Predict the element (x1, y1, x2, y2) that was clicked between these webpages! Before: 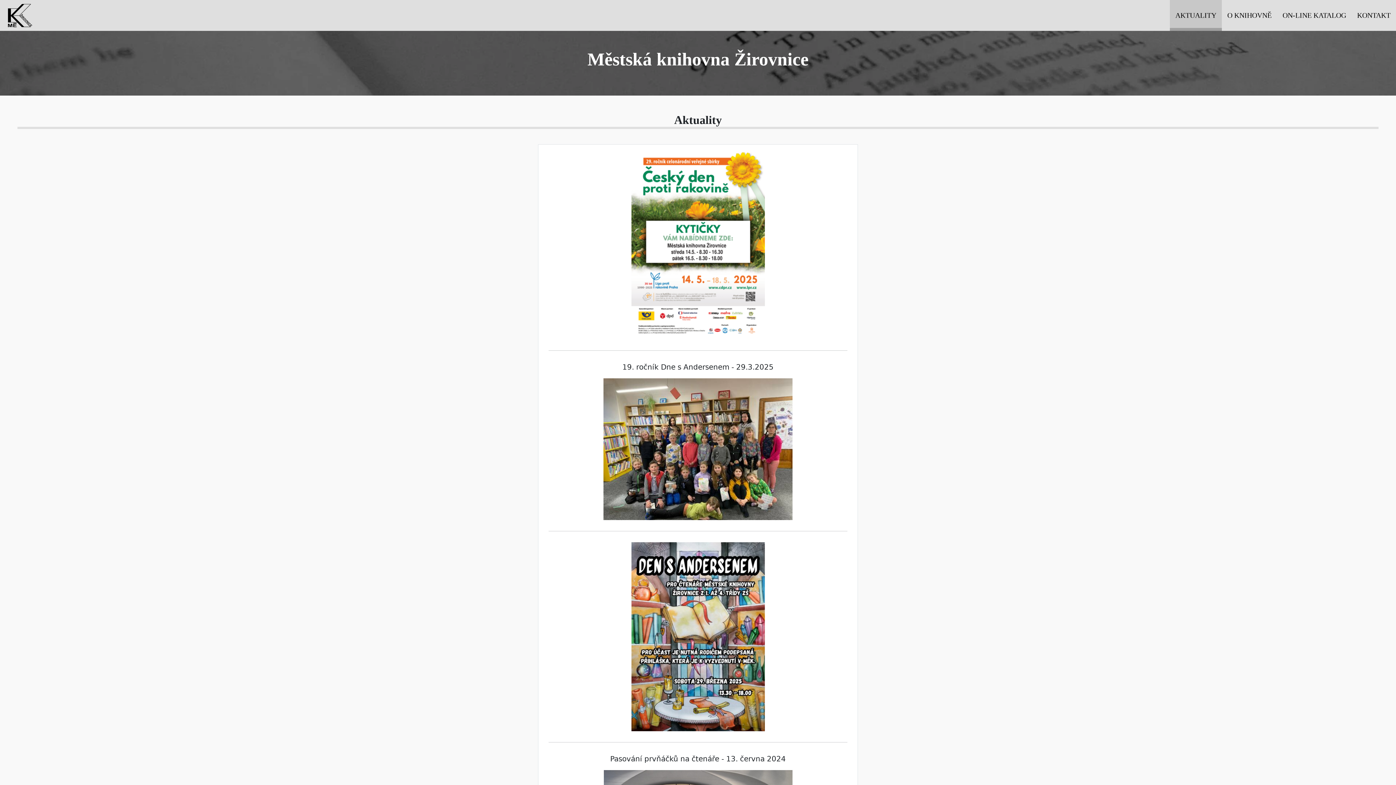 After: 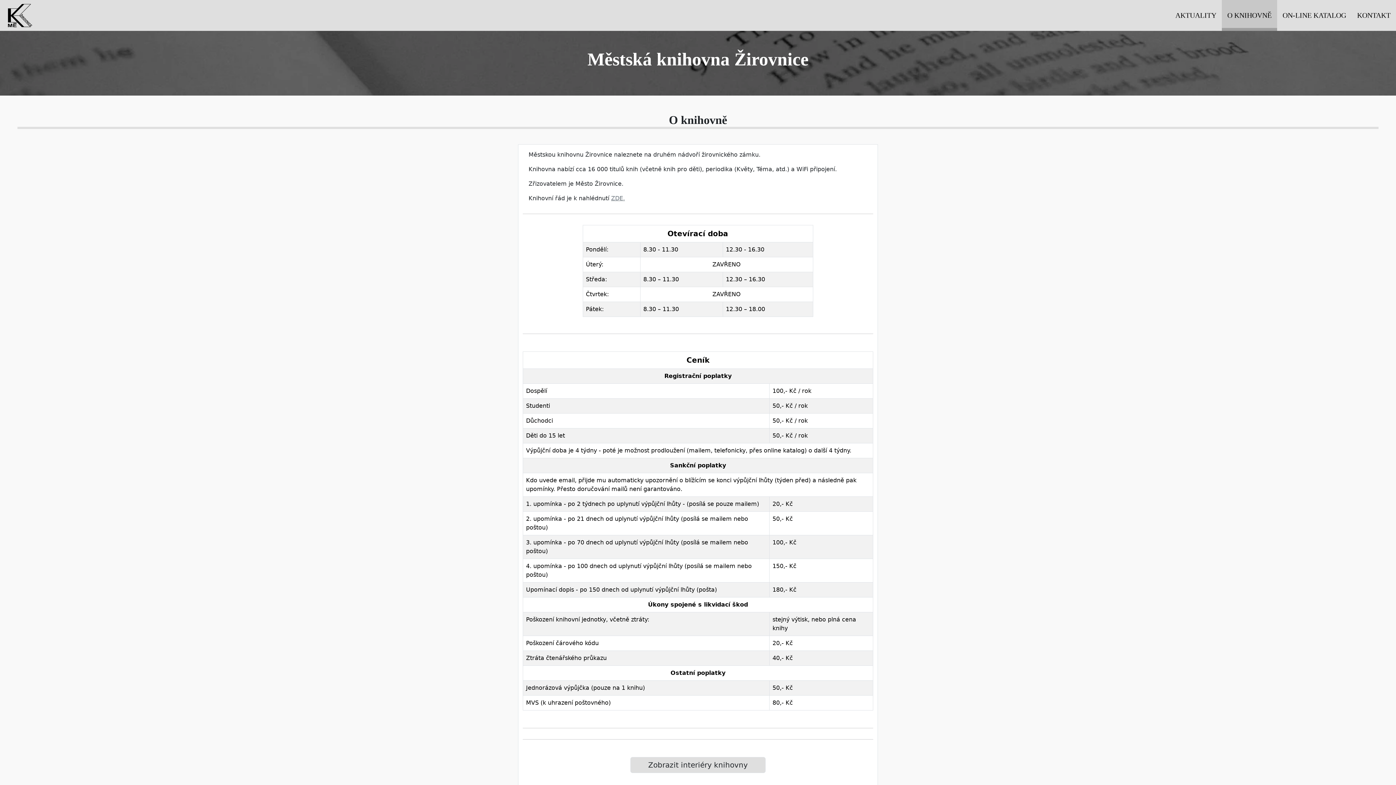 Action: label: O KNIHOVNĚ bbox: (1222, 0, 1277, 30)